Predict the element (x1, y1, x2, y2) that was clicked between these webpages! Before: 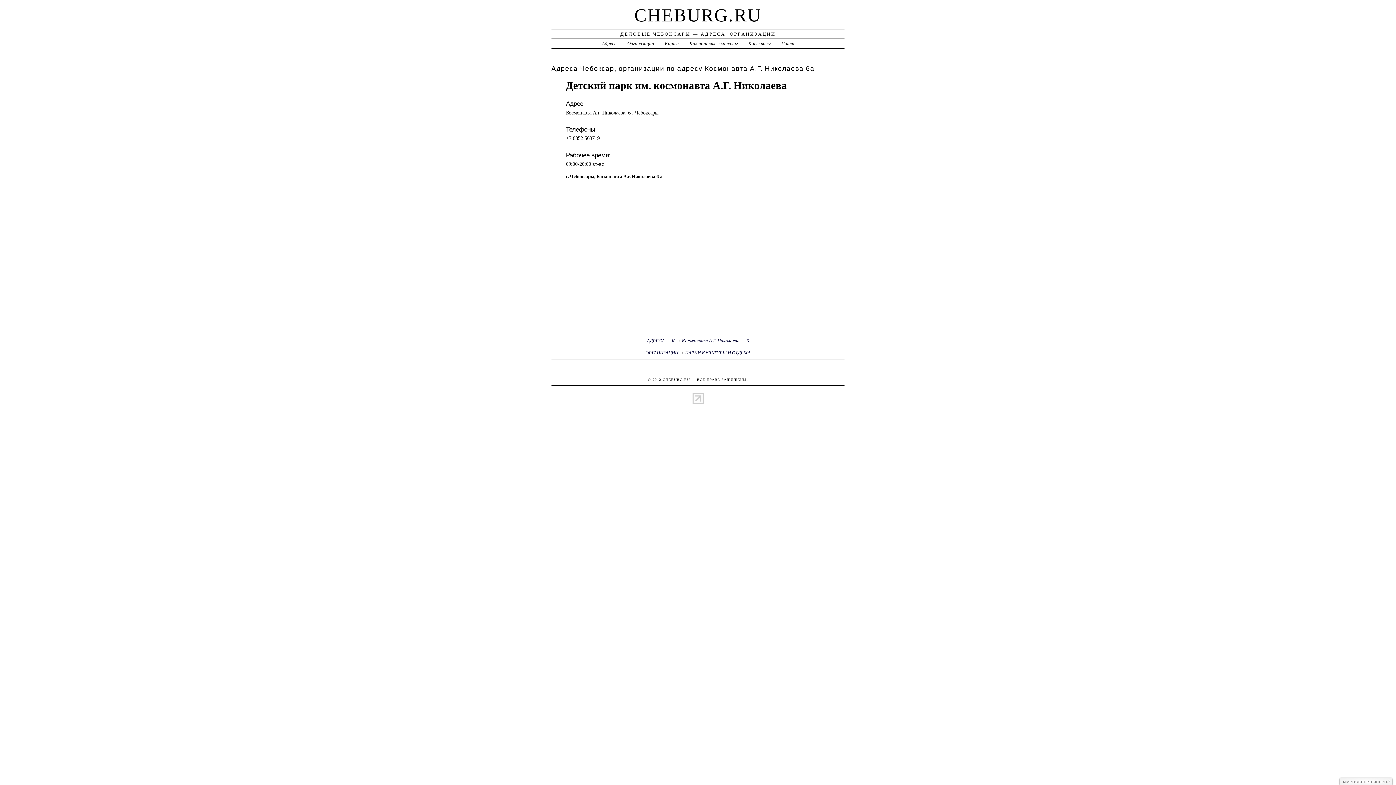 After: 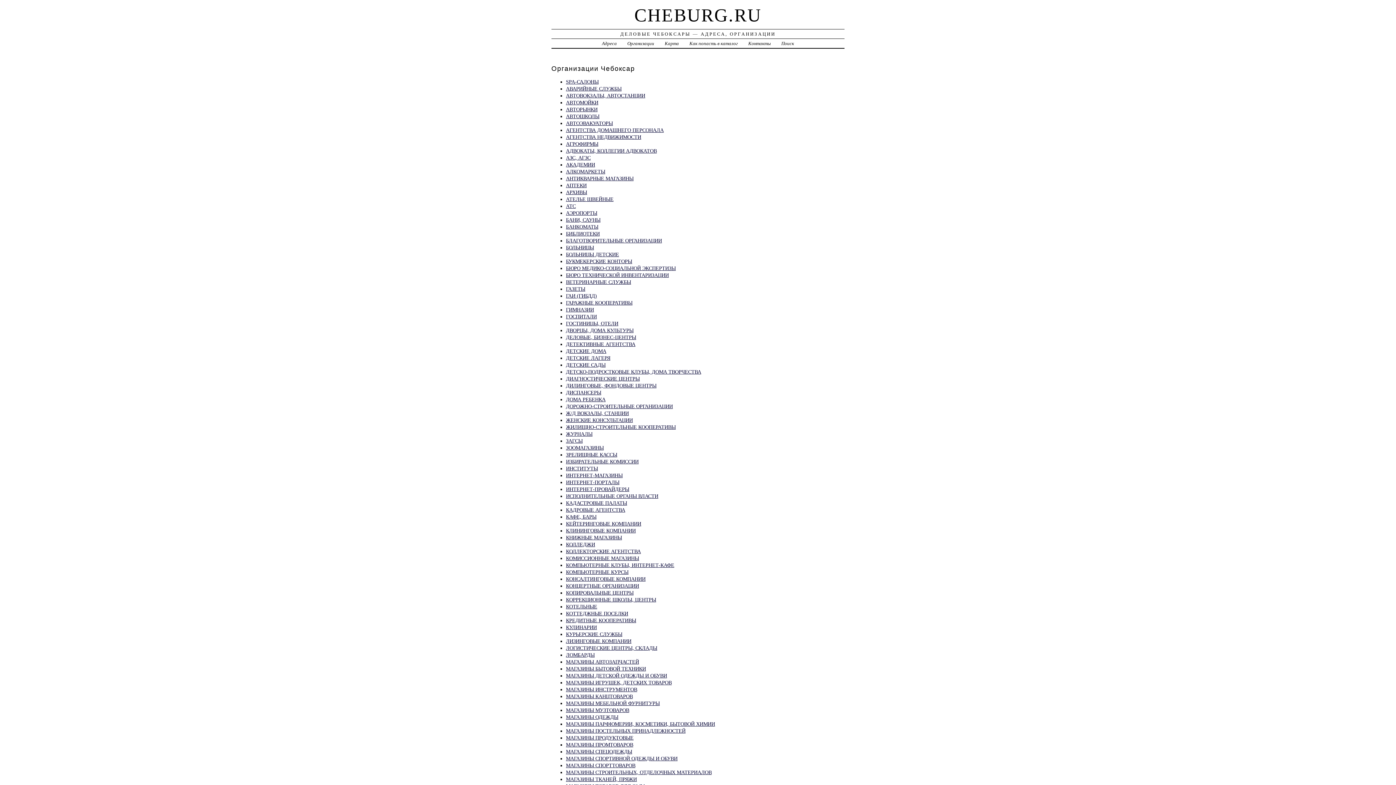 Action: label: ОРГАНИЗАЦИИ bbox: (645, 350, 678, 355)